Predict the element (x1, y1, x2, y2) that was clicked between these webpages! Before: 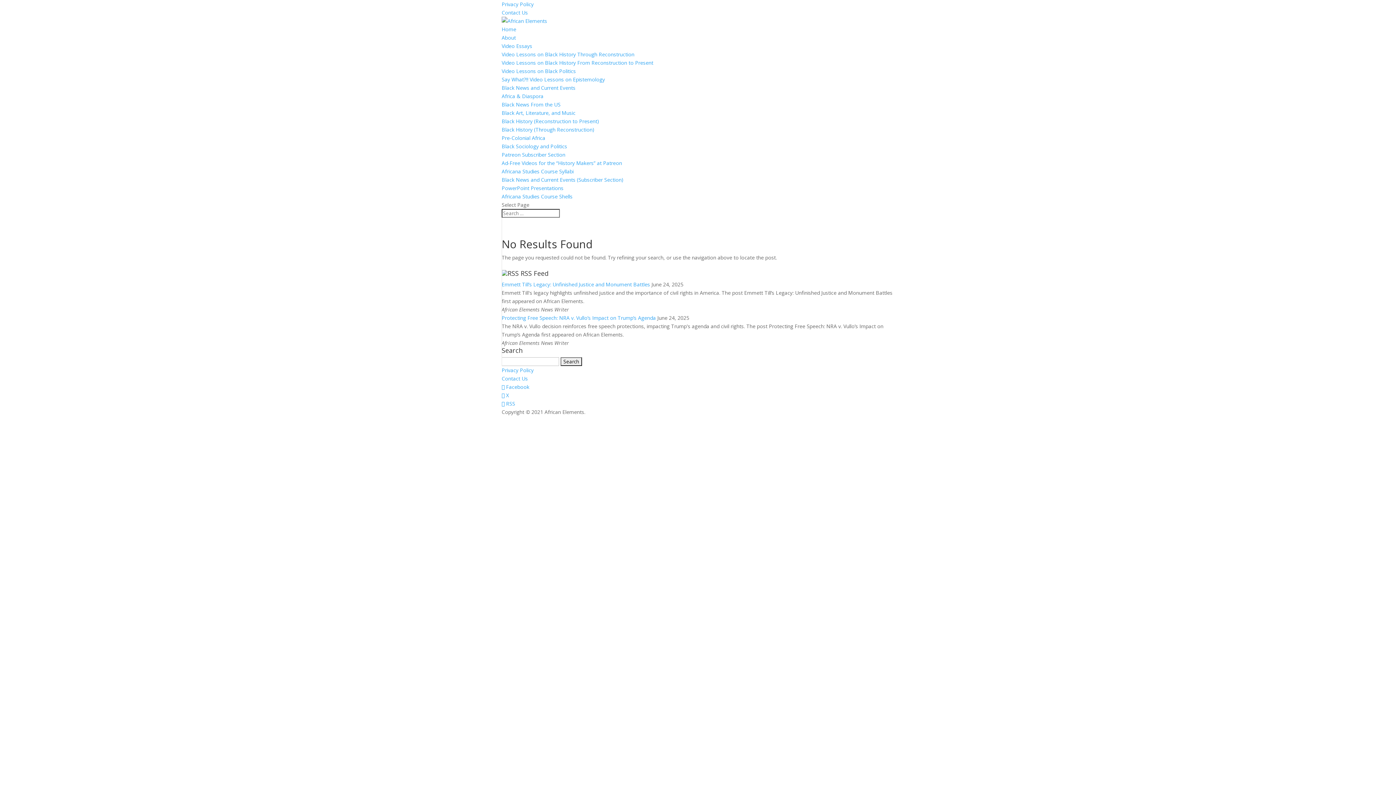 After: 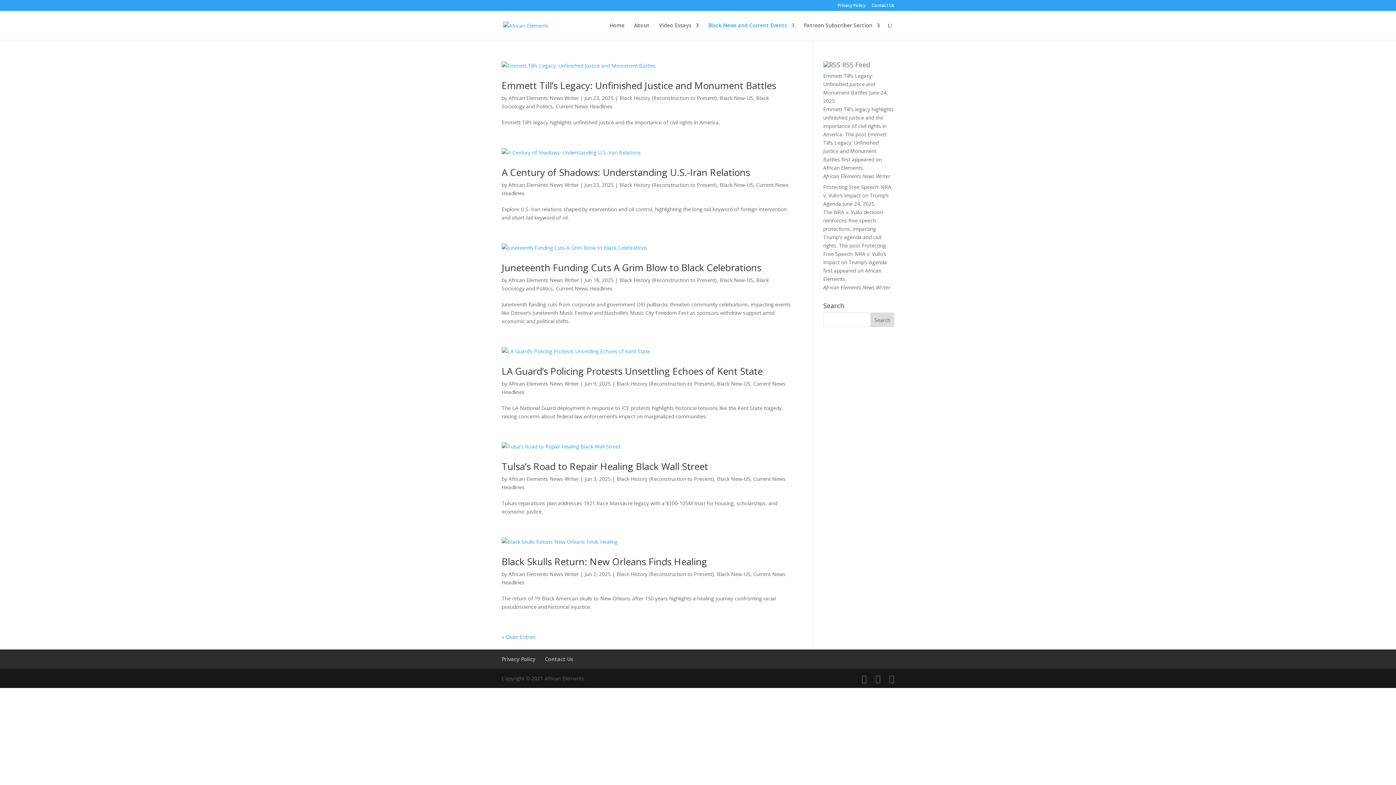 Action: label: Black History (Reconstruction to Present) bbox: (501, 117, 599, 124)